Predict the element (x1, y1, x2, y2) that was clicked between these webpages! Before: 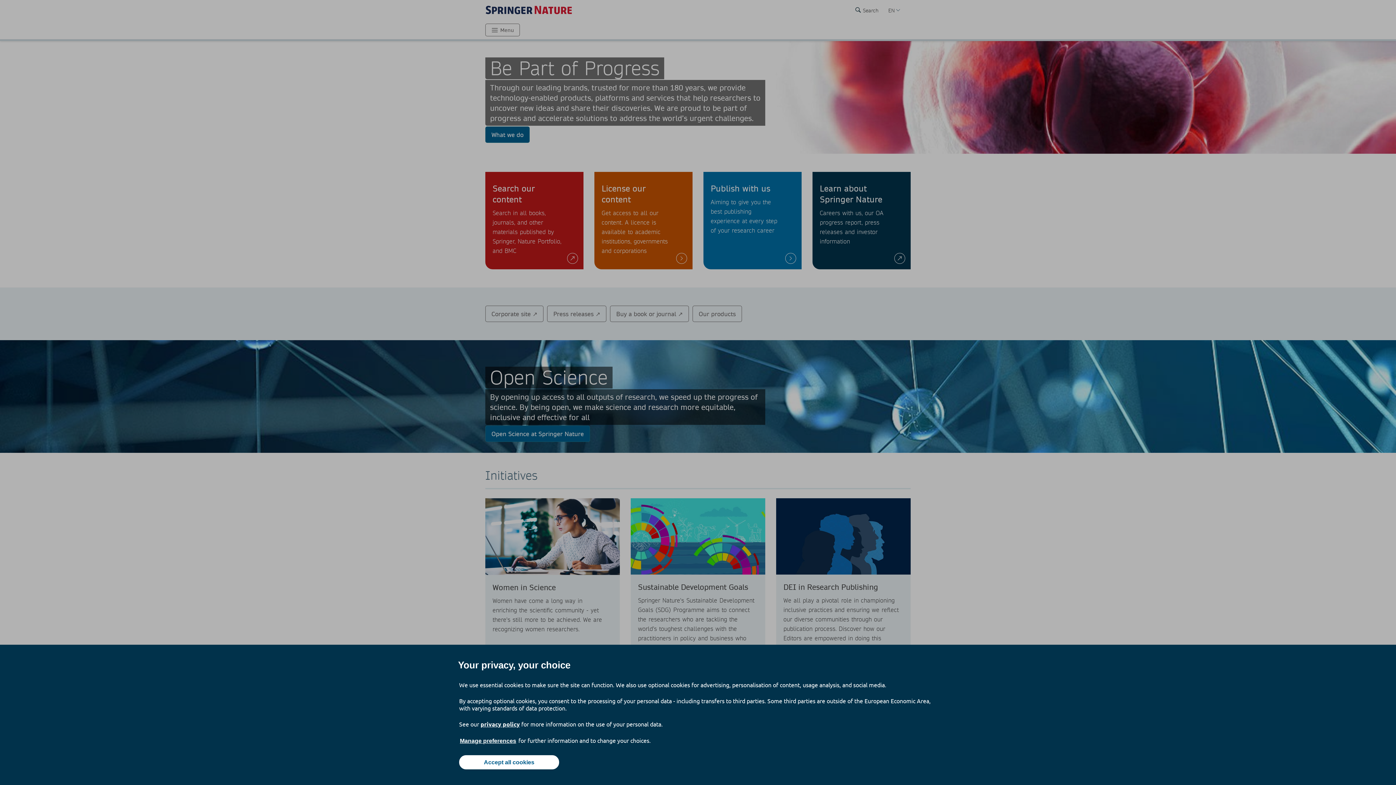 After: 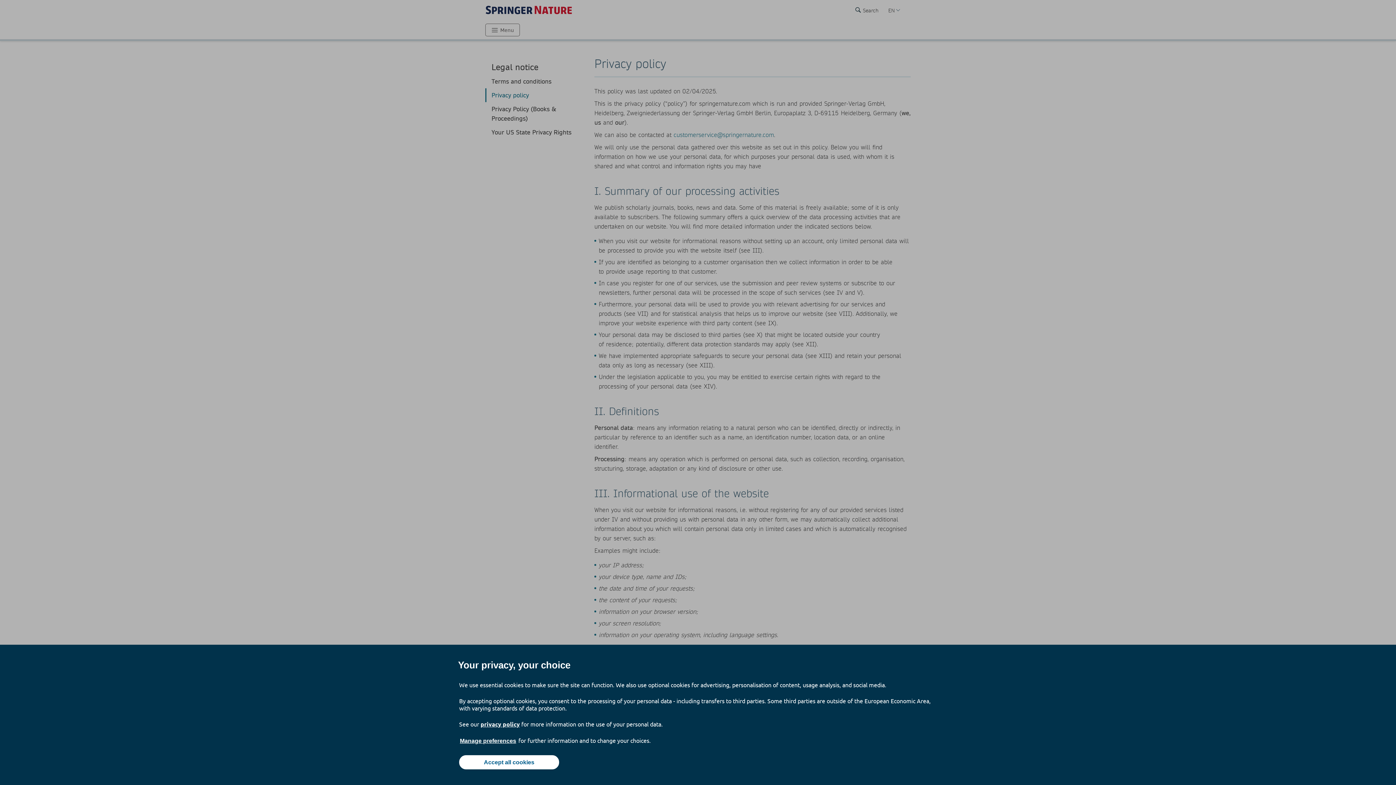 Action: label: privacy policy bbox: (480, 720, 520, 728)